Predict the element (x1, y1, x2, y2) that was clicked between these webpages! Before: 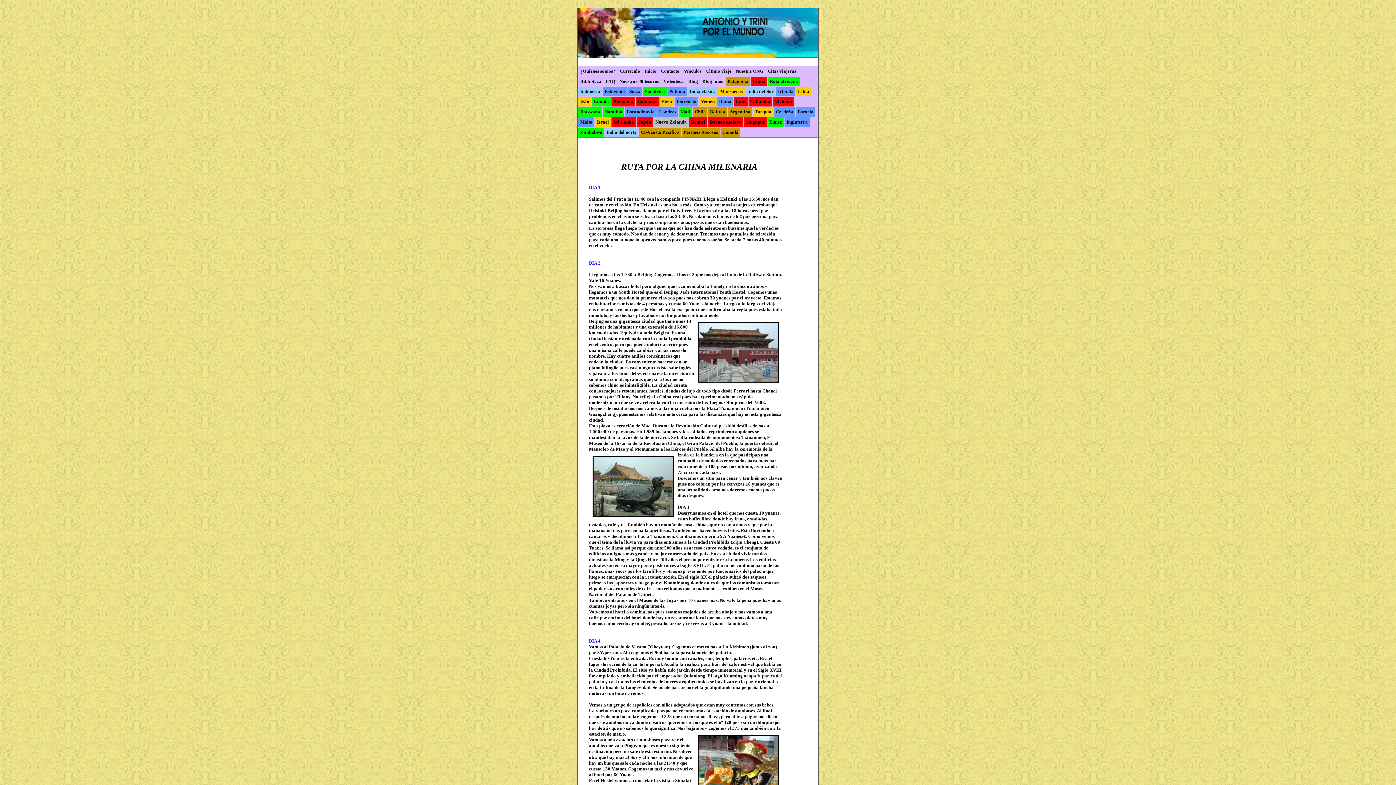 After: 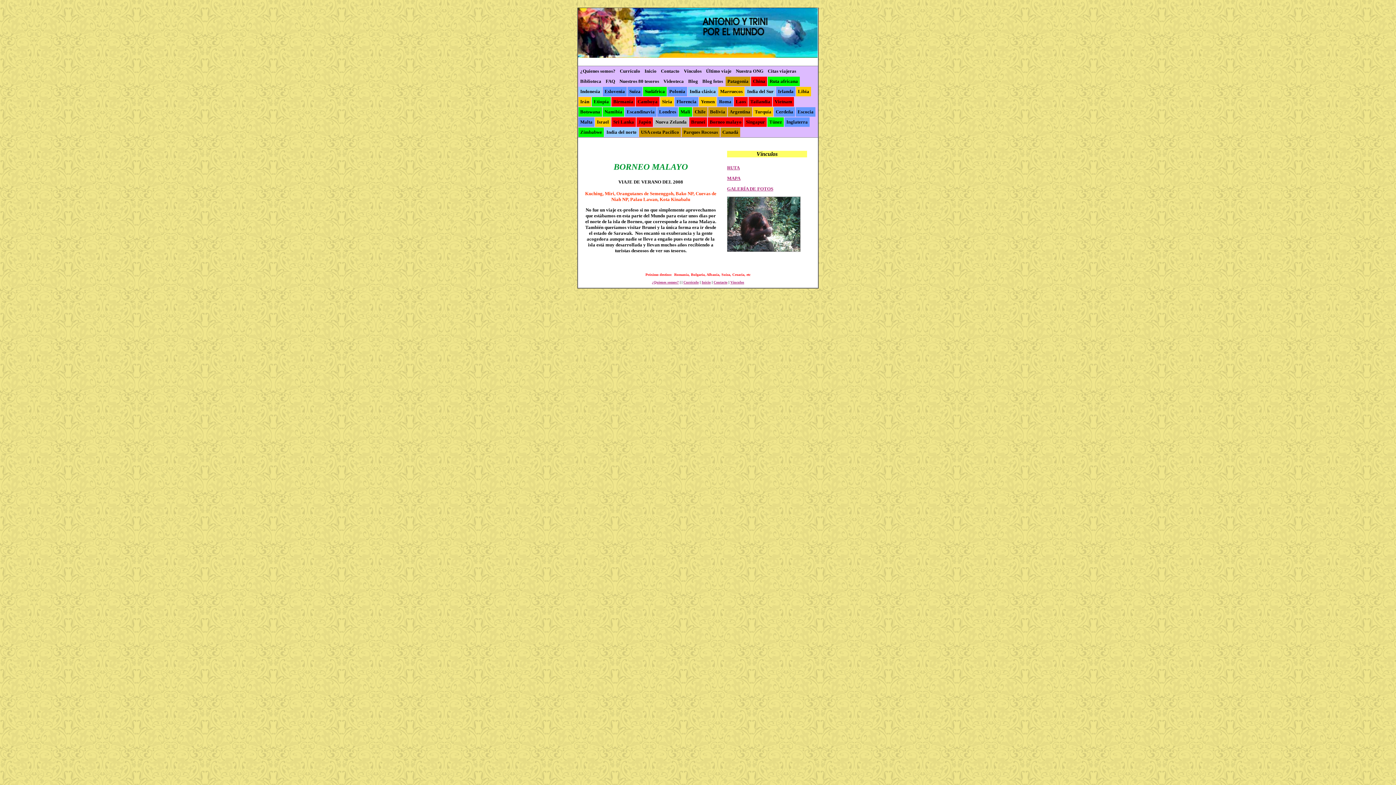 Action: bbox: (707, 117, 744, 127) label: Borneo malayo